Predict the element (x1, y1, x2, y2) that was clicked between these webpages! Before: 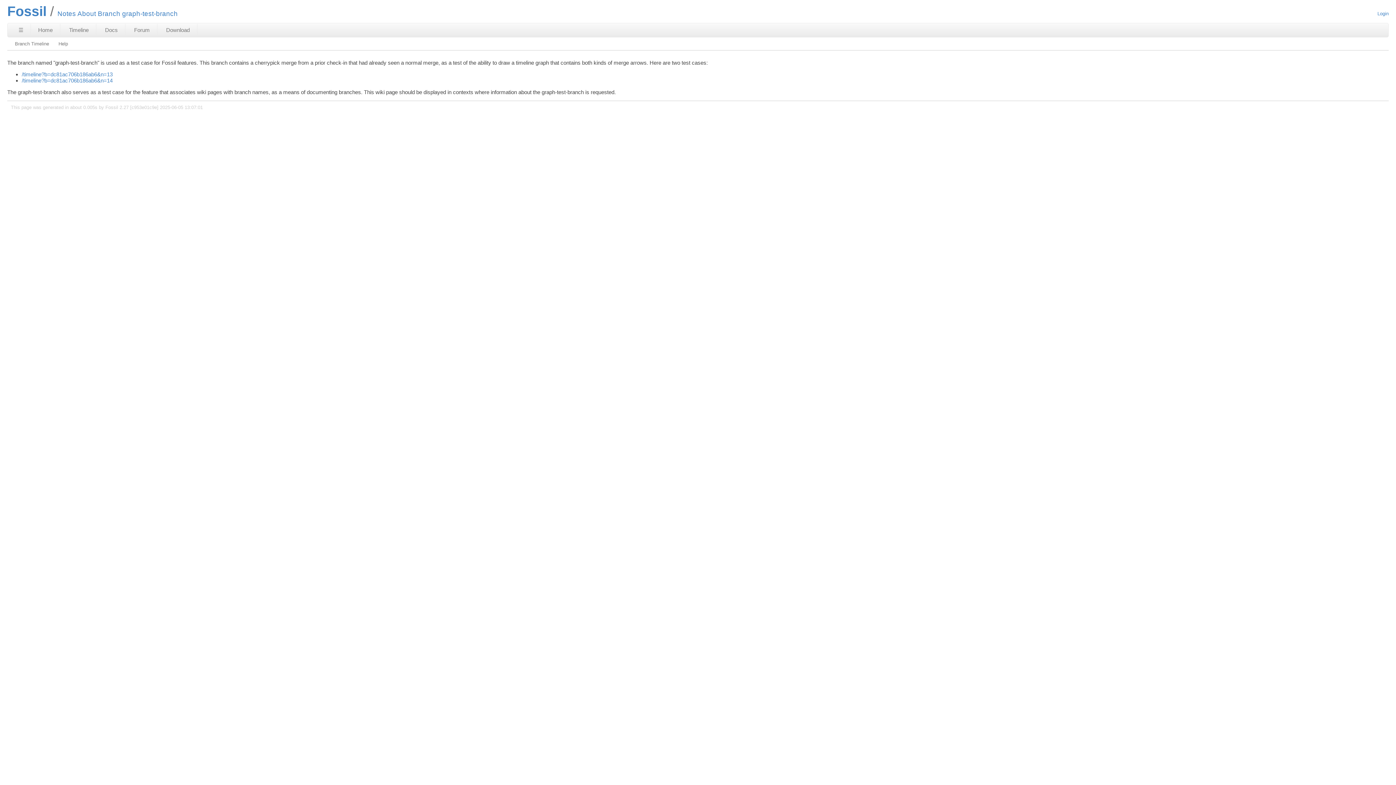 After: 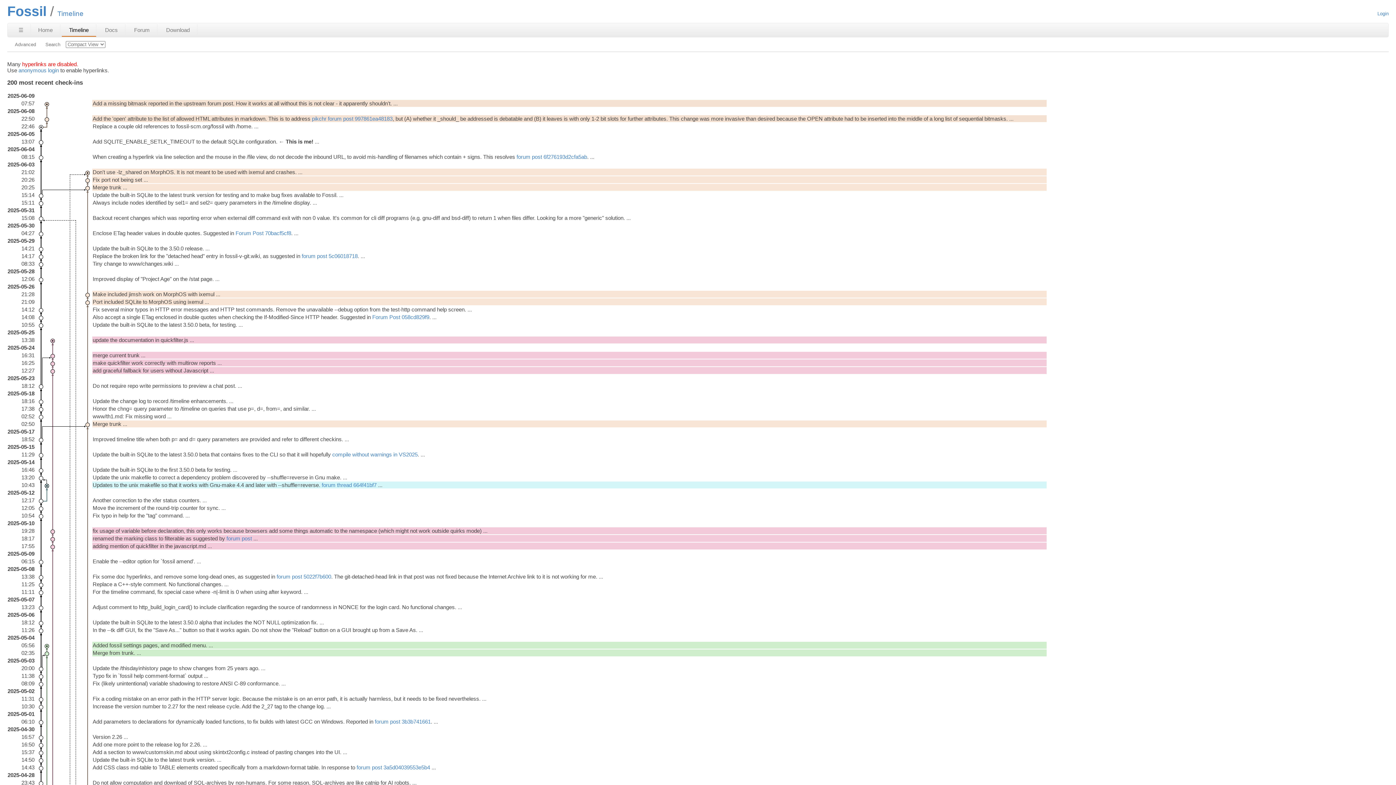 Action: bbox: (61, 24, 96, 36) label: Timeline